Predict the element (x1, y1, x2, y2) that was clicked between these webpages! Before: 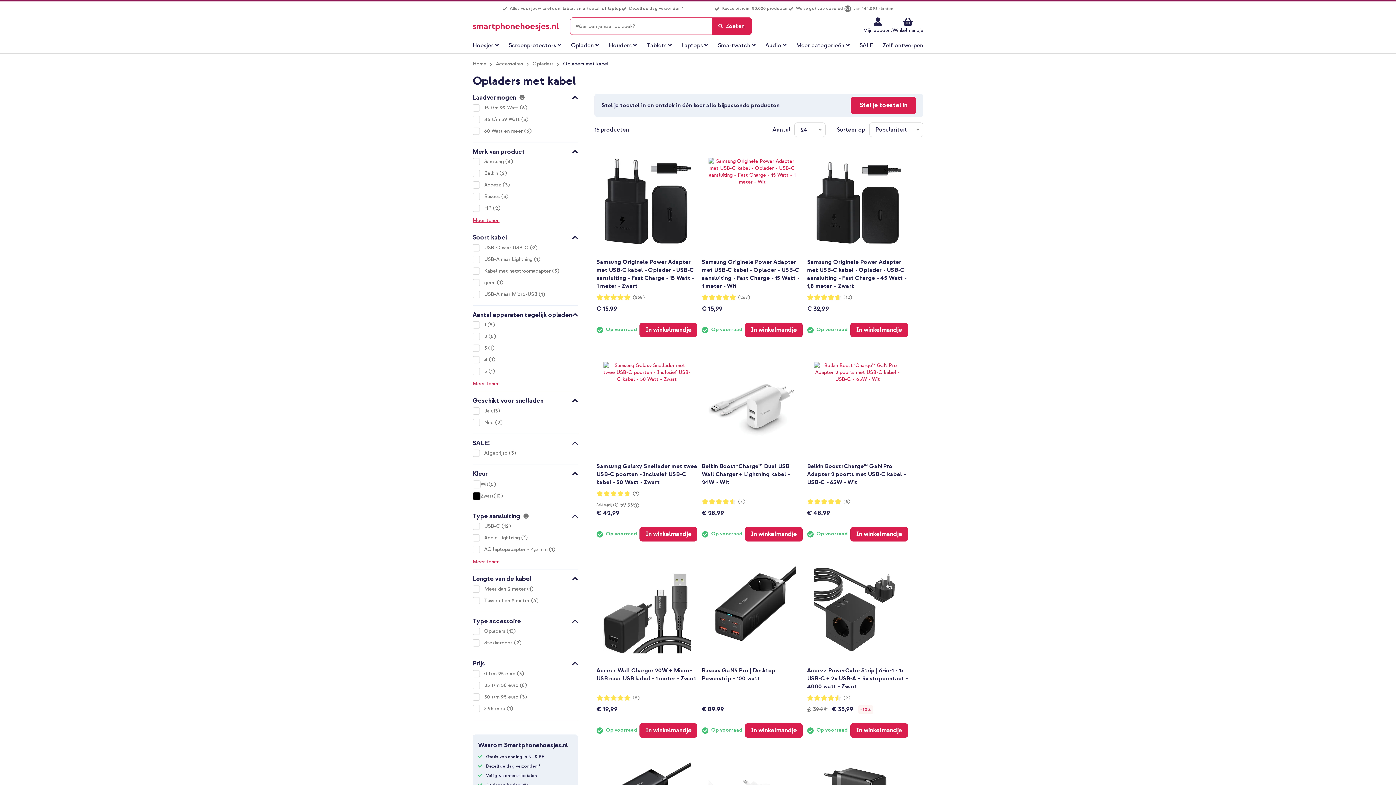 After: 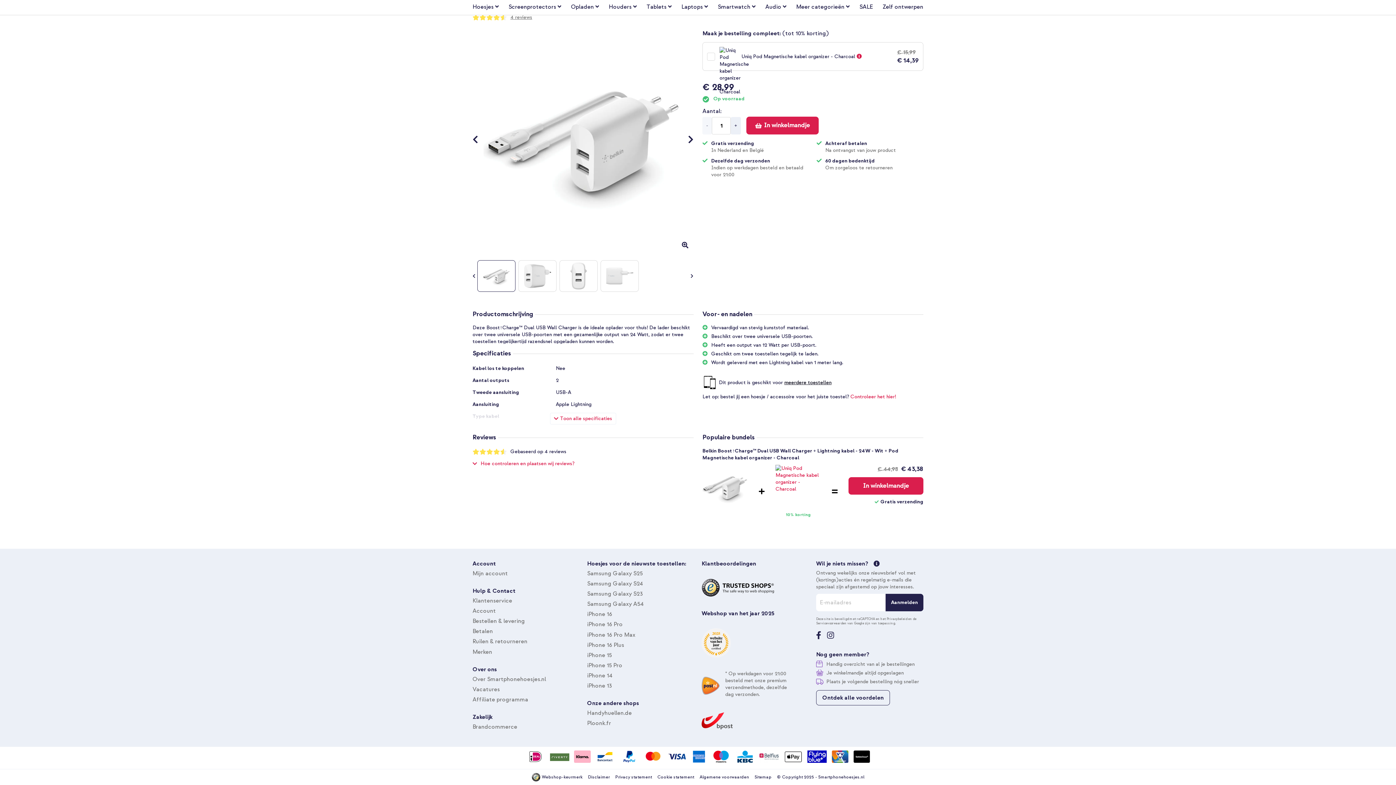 Action: bbox: (738, 499, 745, 504) label: (4)